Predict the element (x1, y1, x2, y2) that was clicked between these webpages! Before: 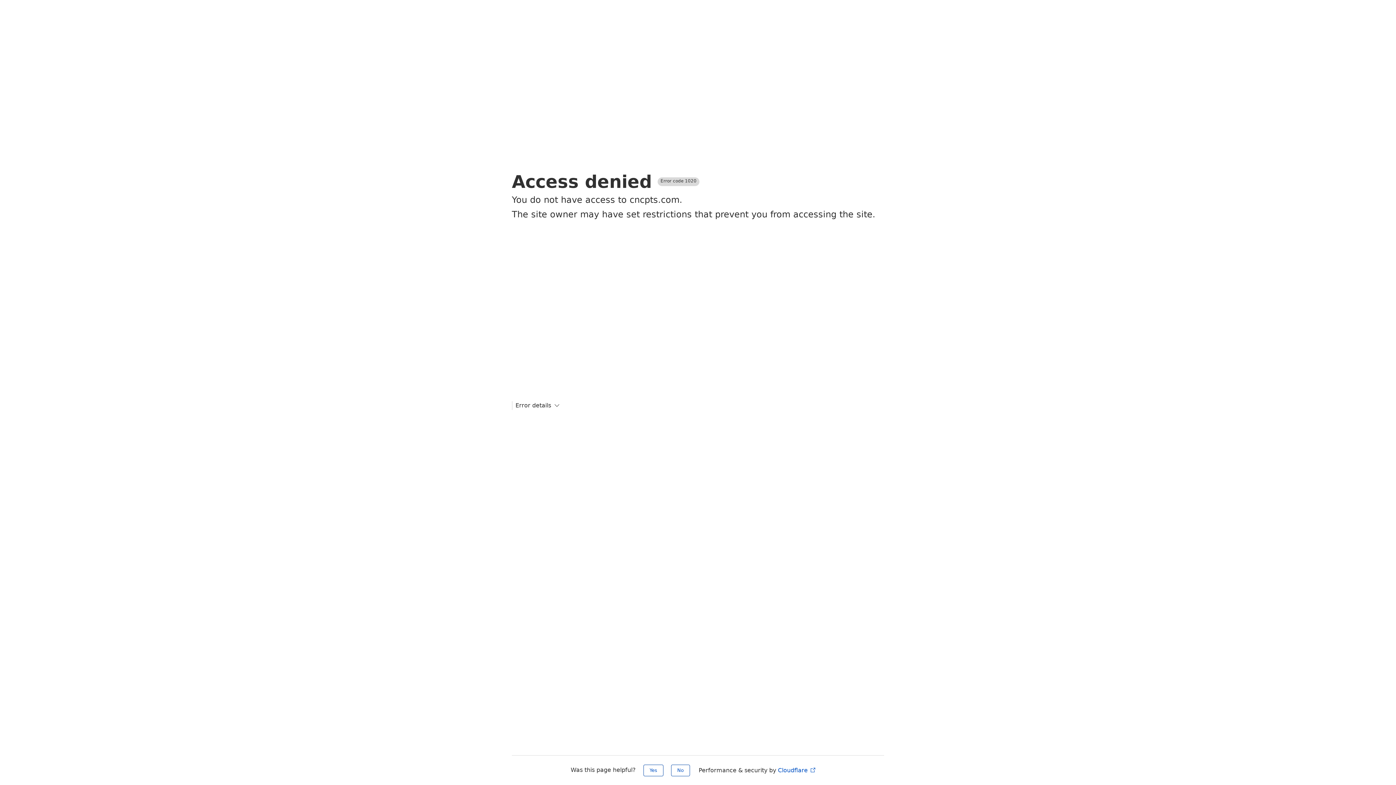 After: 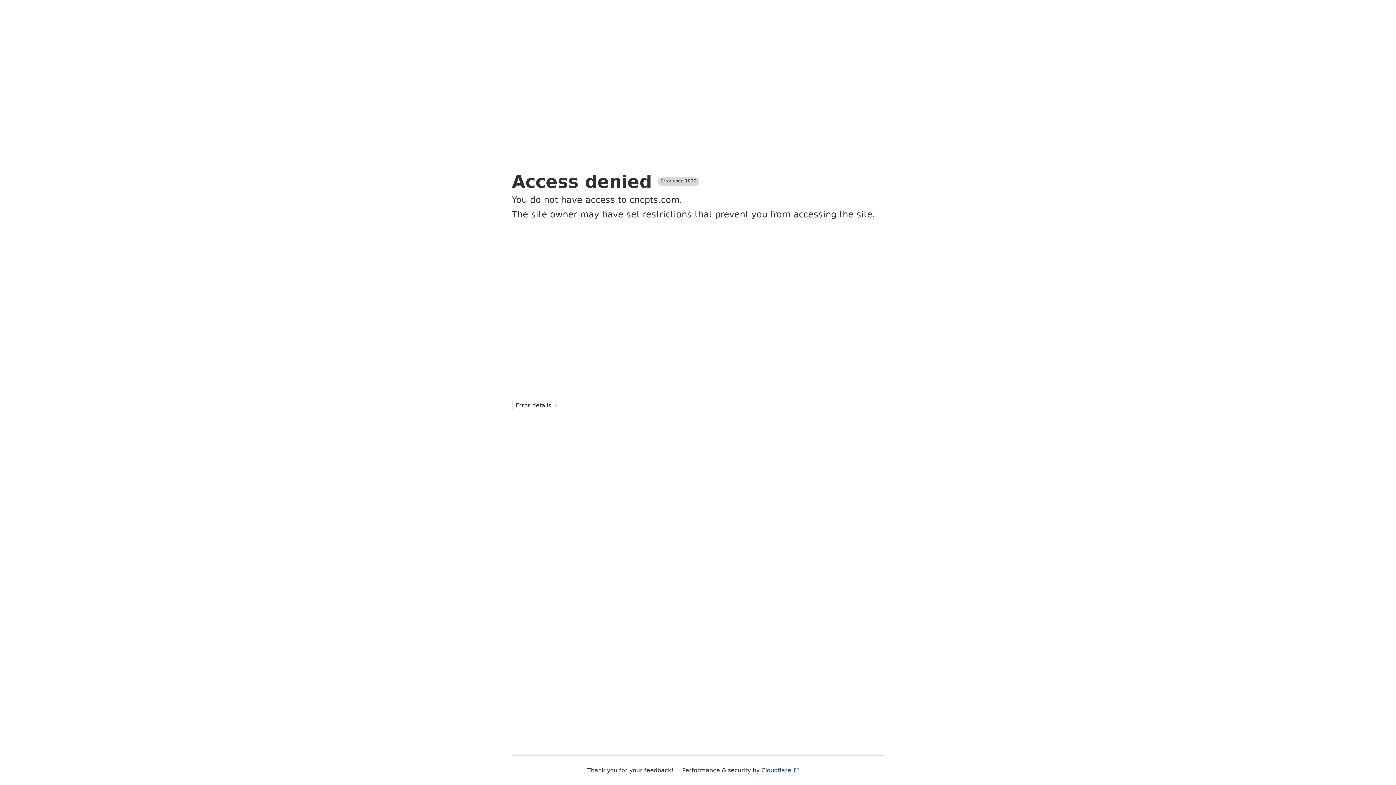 Action: bbox: (643, 765, 663, 776) label: Yes